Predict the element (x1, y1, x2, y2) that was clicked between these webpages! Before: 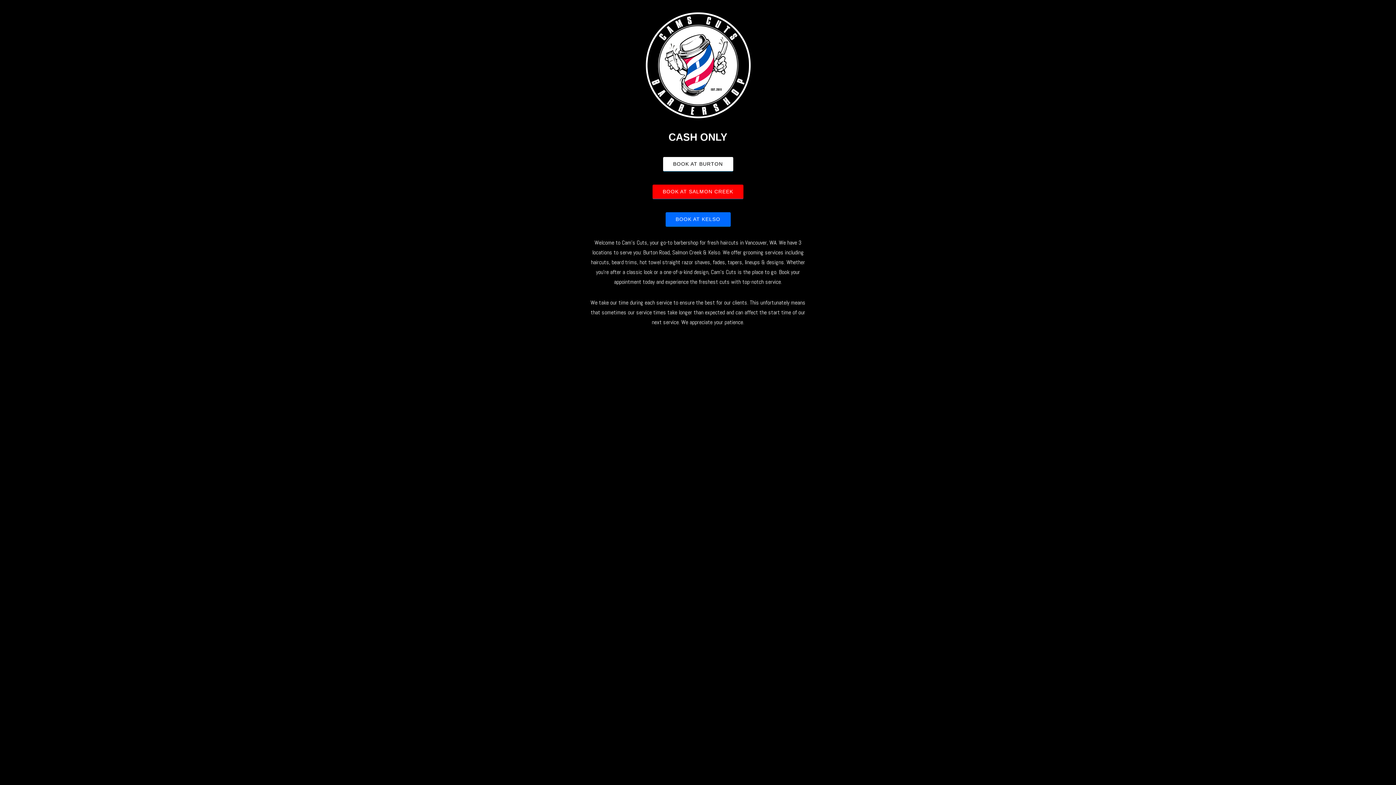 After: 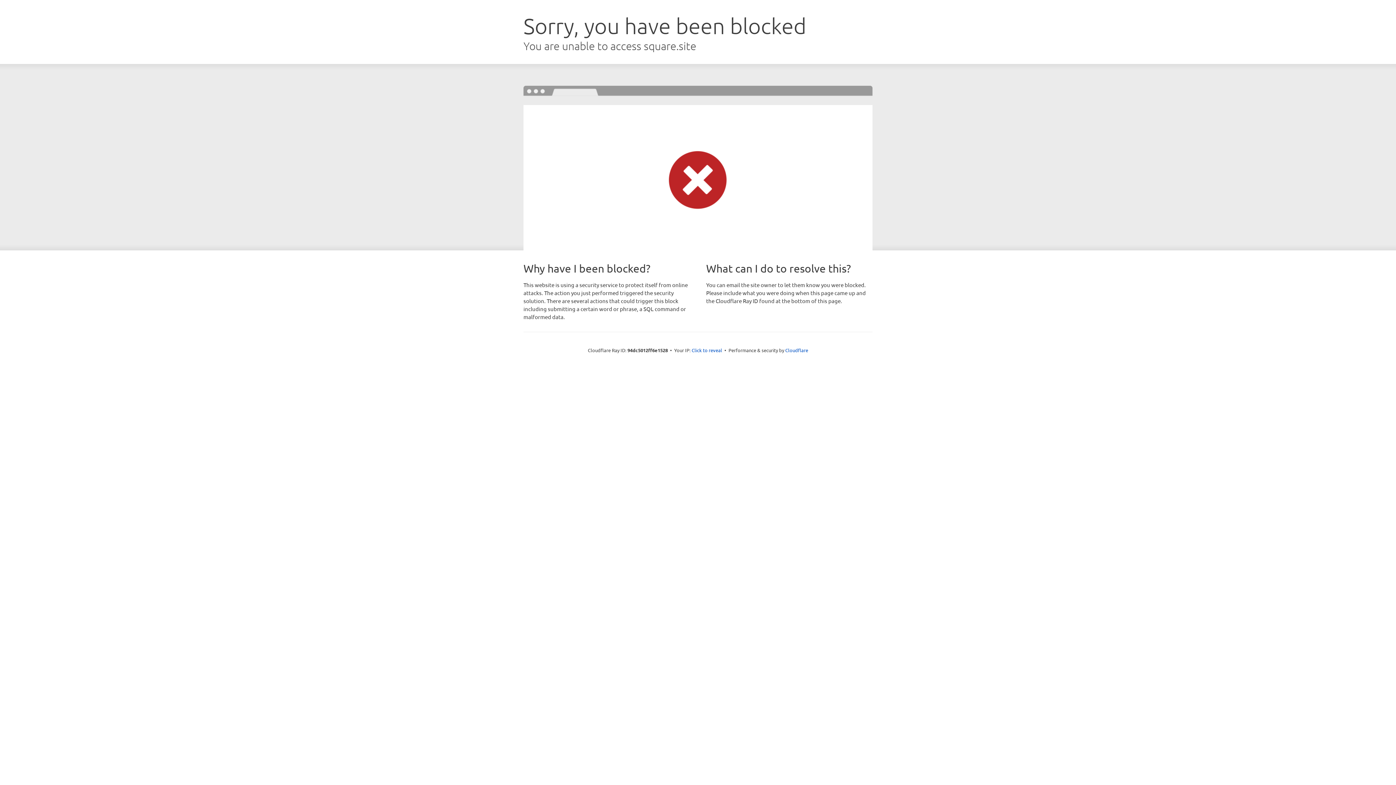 Action: label: BOOK AT BURTON bbox: (663, 157, 733, 171)